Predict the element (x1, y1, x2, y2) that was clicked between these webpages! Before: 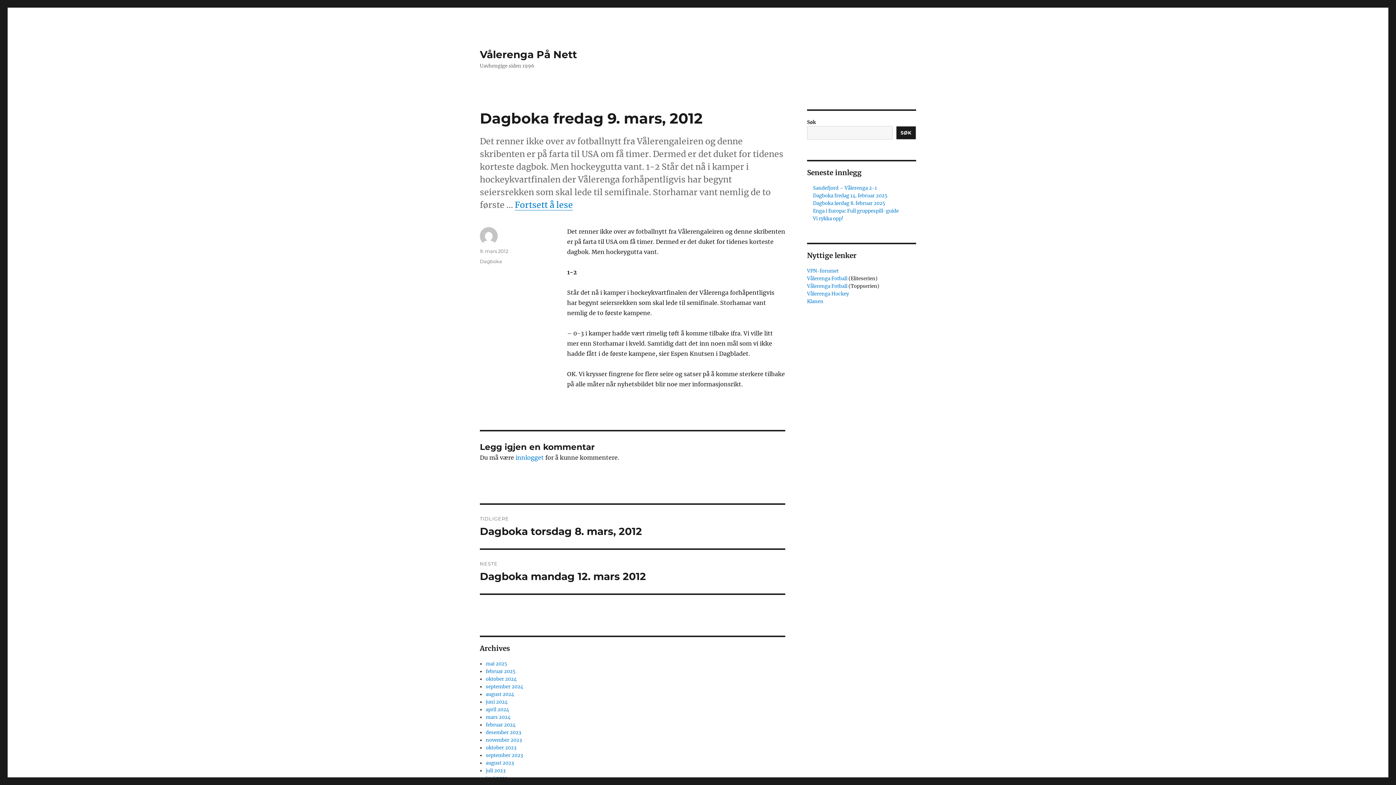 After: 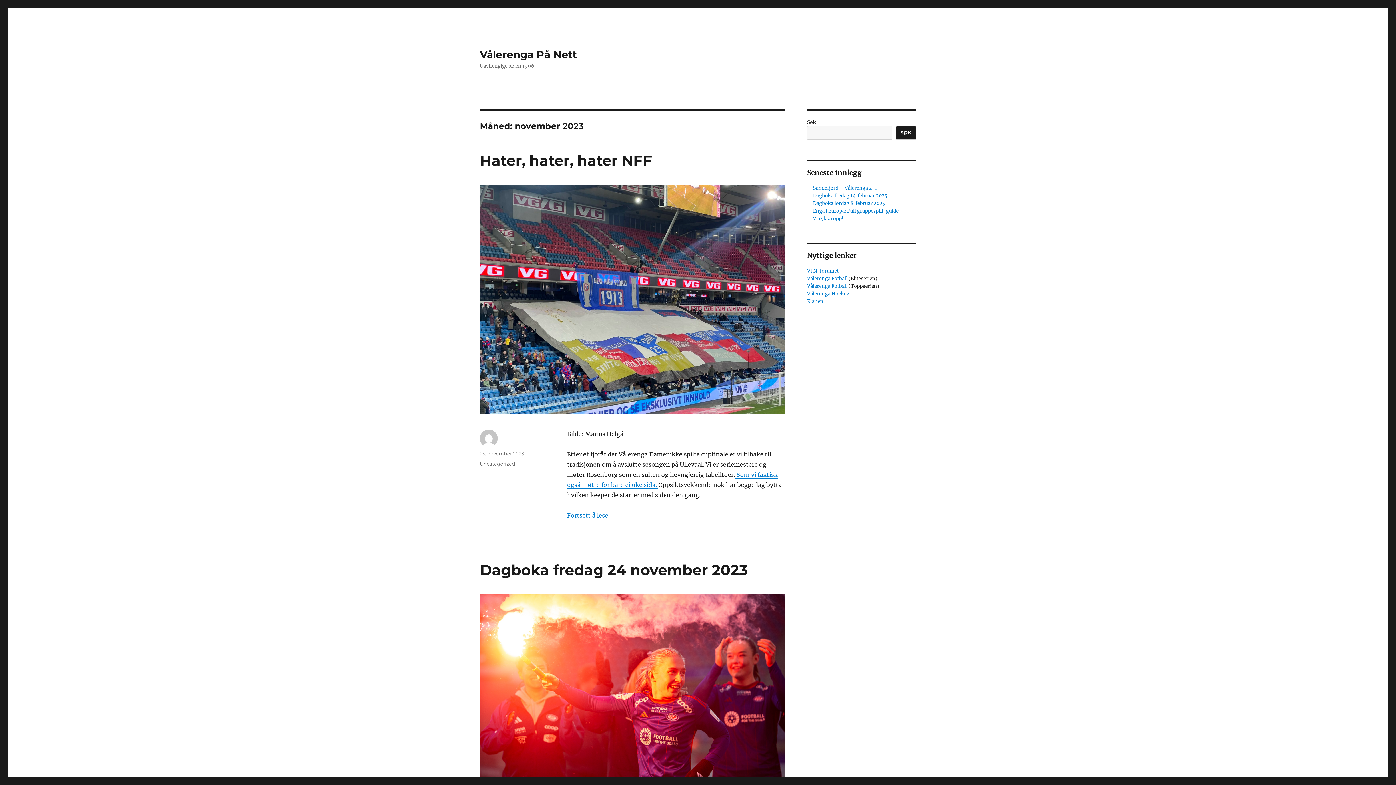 Action: bbox: (485, 737, 521, 743) label: november 2023